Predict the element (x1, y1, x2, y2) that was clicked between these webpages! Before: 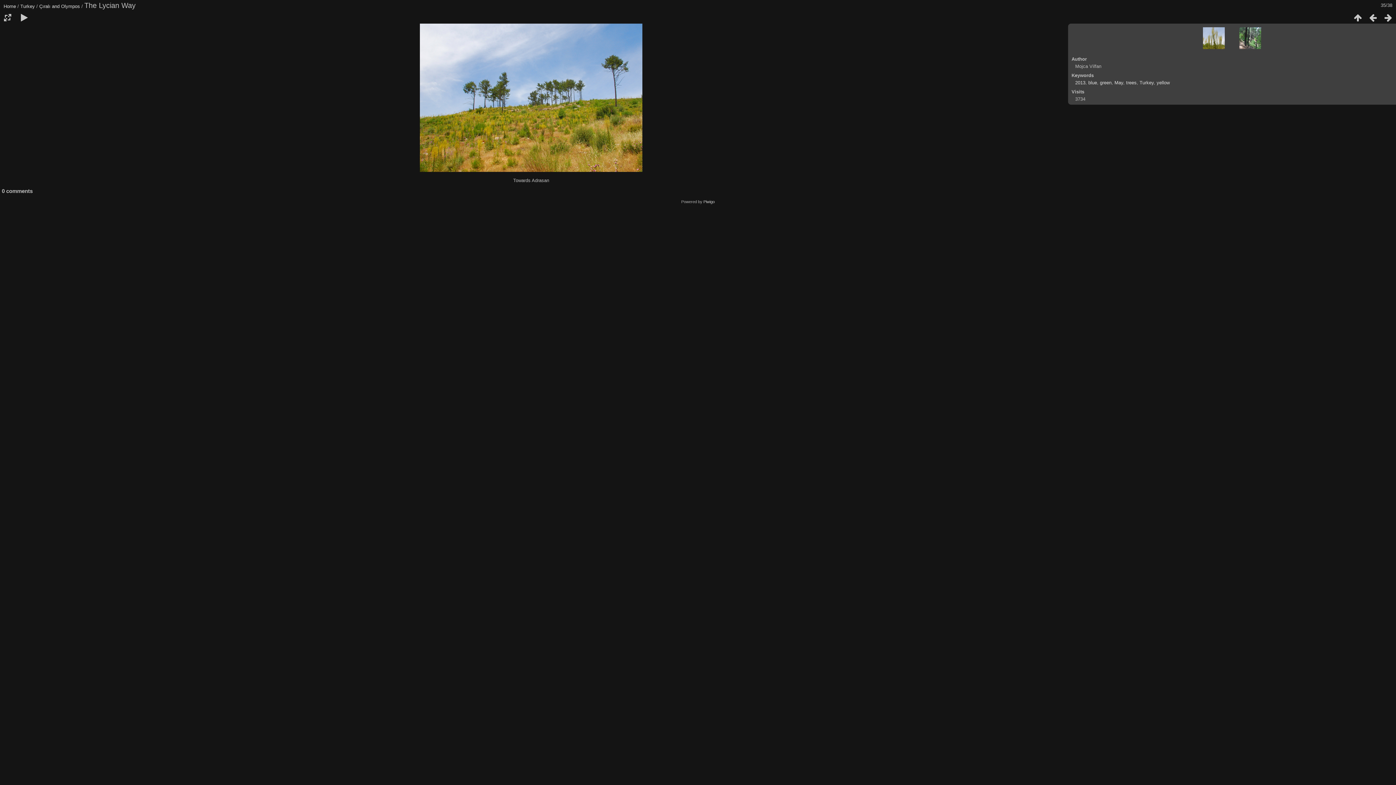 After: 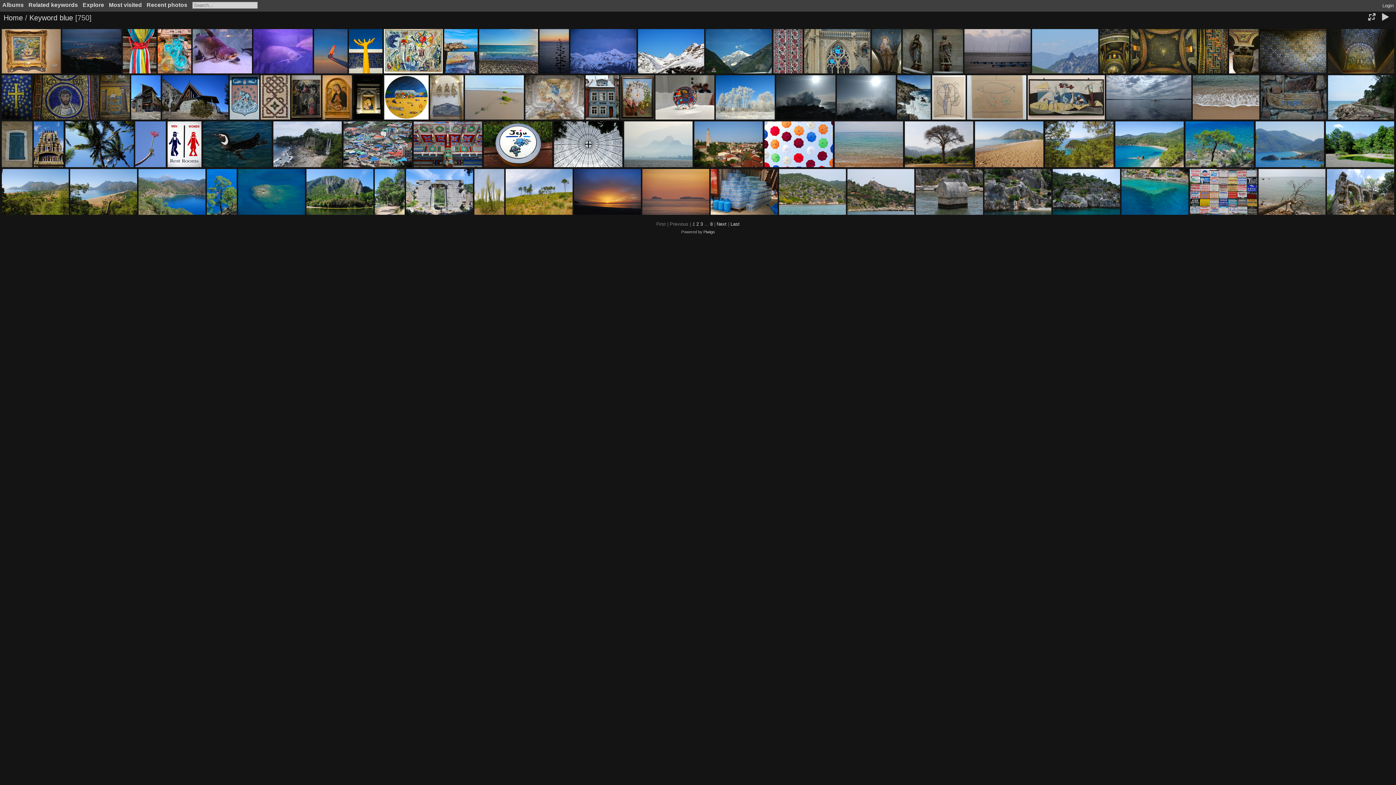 Action: label: blue bbox: (1088, 80, 1097, 85)